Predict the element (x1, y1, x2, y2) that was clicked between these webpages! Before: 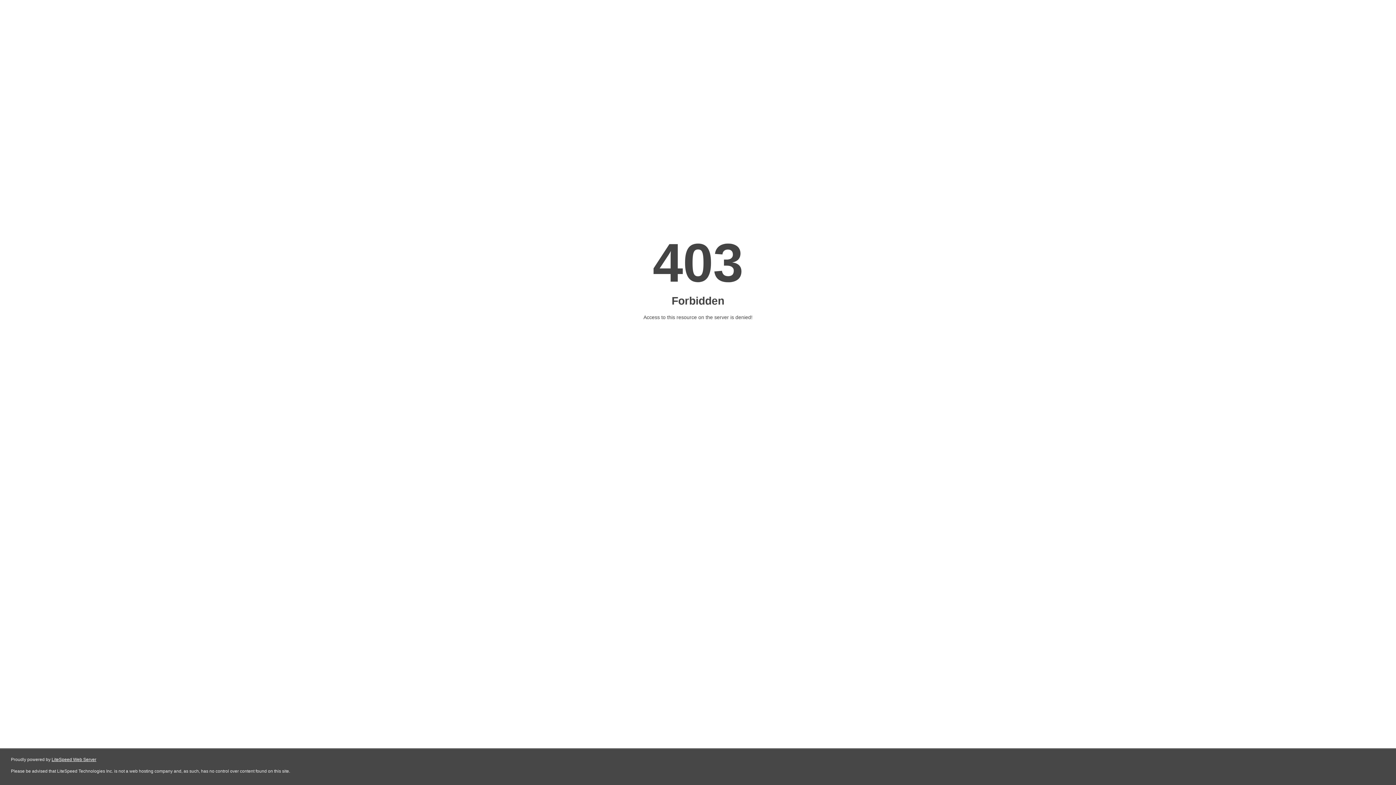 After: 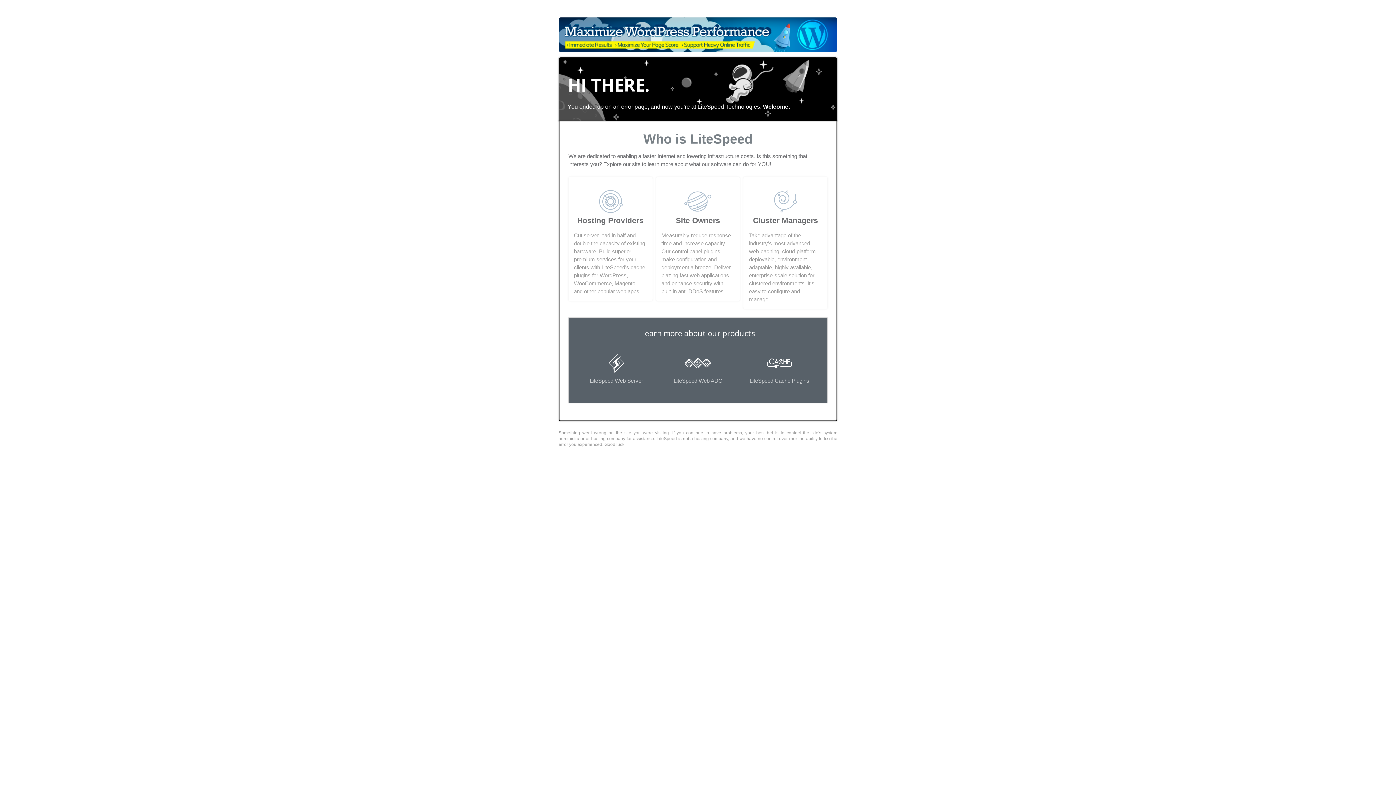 Action: bbox: (51, 757, 96, 762) label: LiteSpeed Web Server